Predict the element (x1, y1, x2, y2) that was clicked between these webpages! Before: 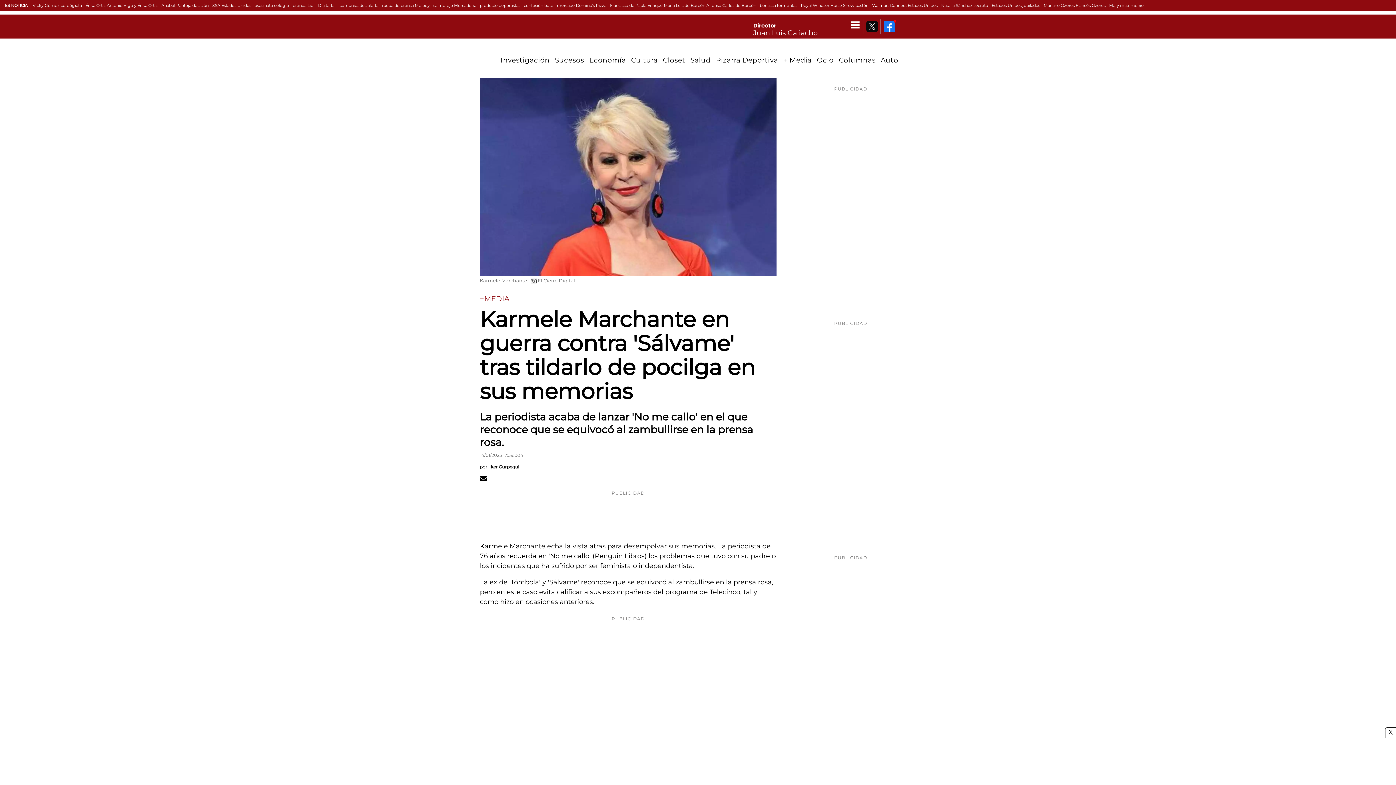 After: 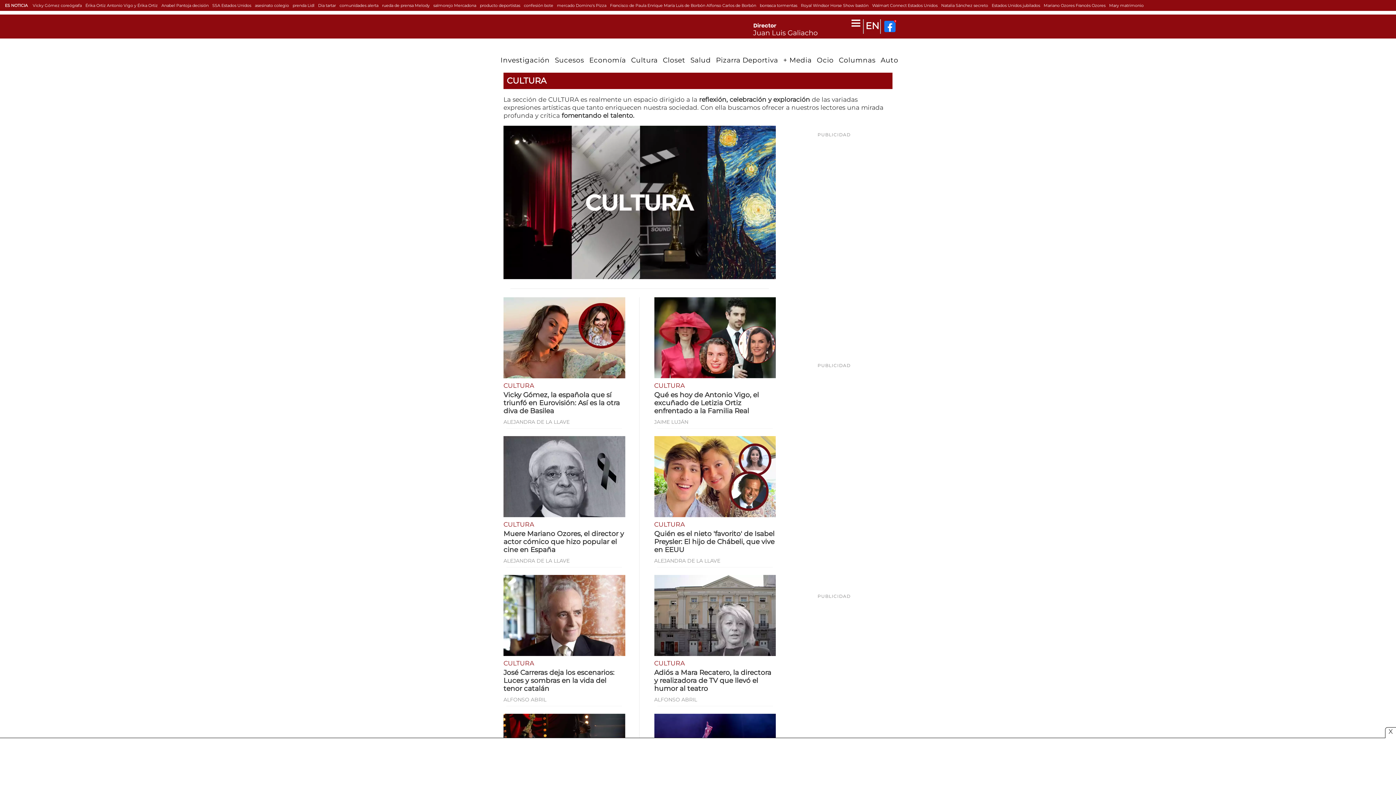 Action: bbox: (631, 56, 657, 64) label: Cultura